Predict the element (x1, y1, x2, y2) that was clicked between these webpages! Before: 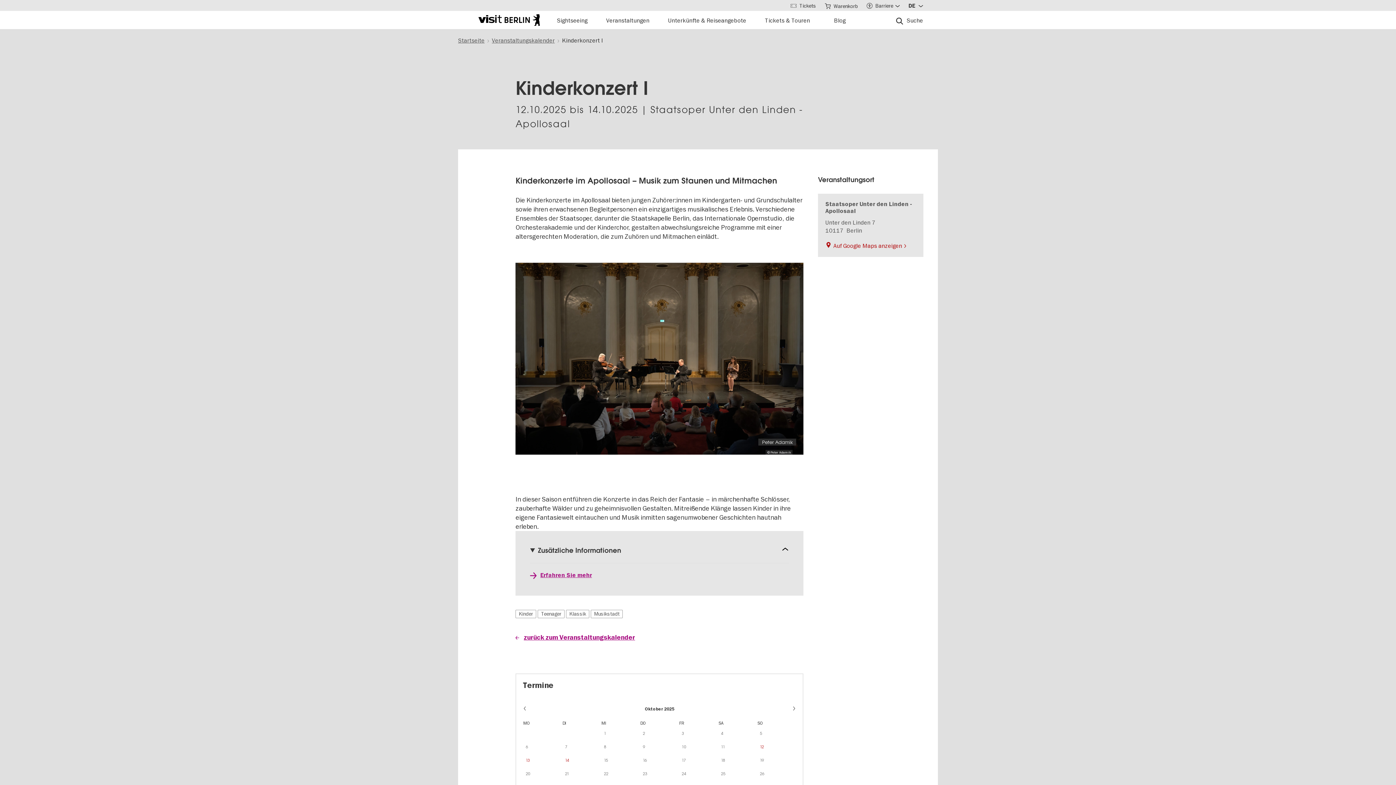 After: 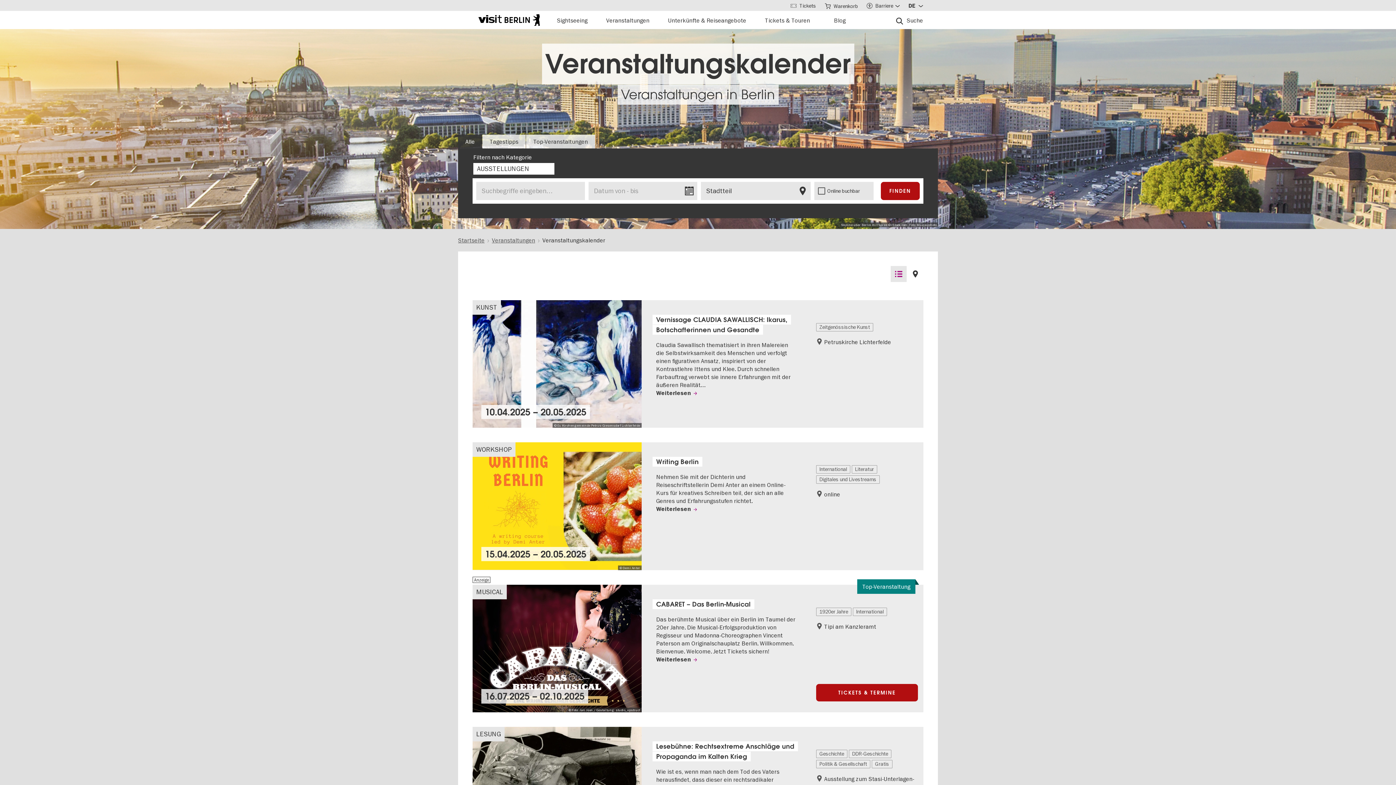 Action: label: zurück zum Veranstaltungskalender bbox: (517, 633, 635, 642)